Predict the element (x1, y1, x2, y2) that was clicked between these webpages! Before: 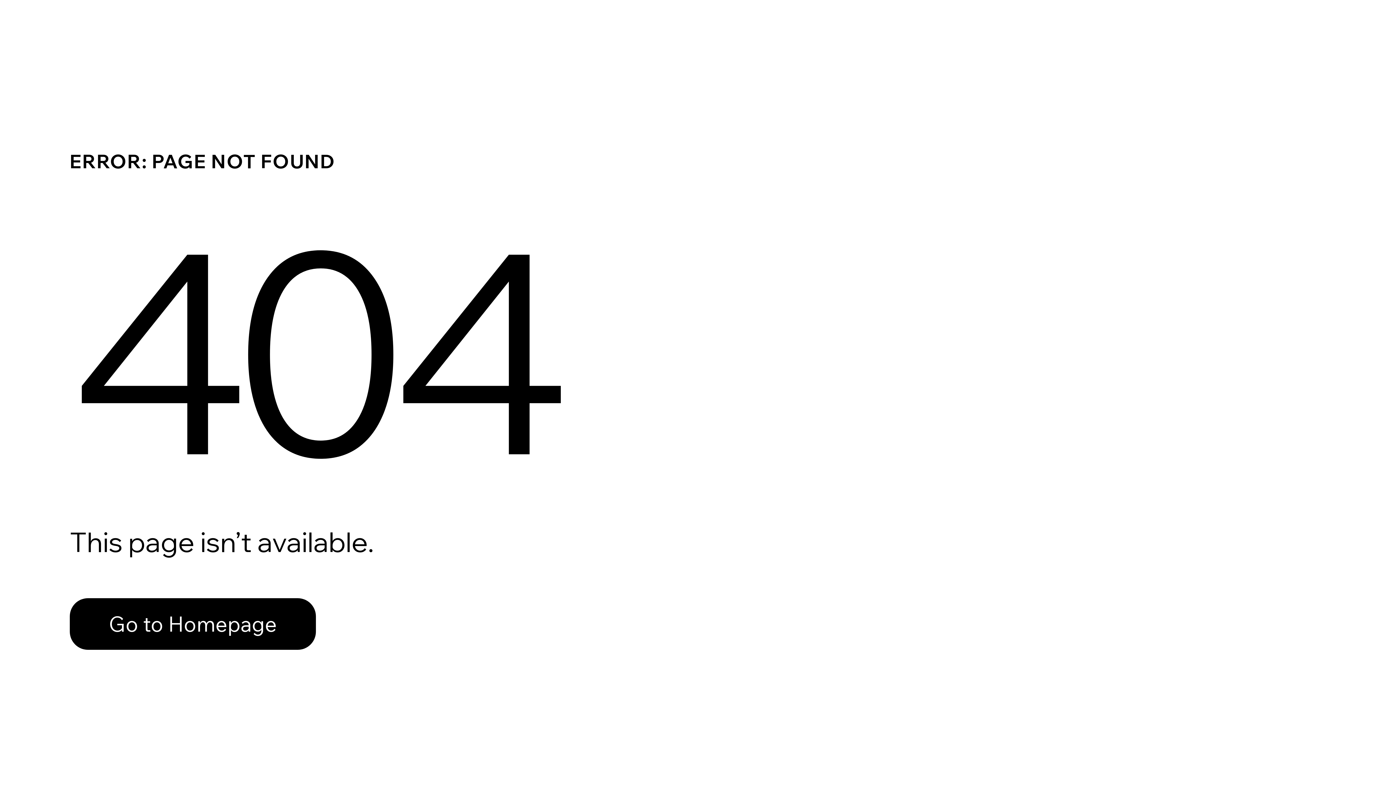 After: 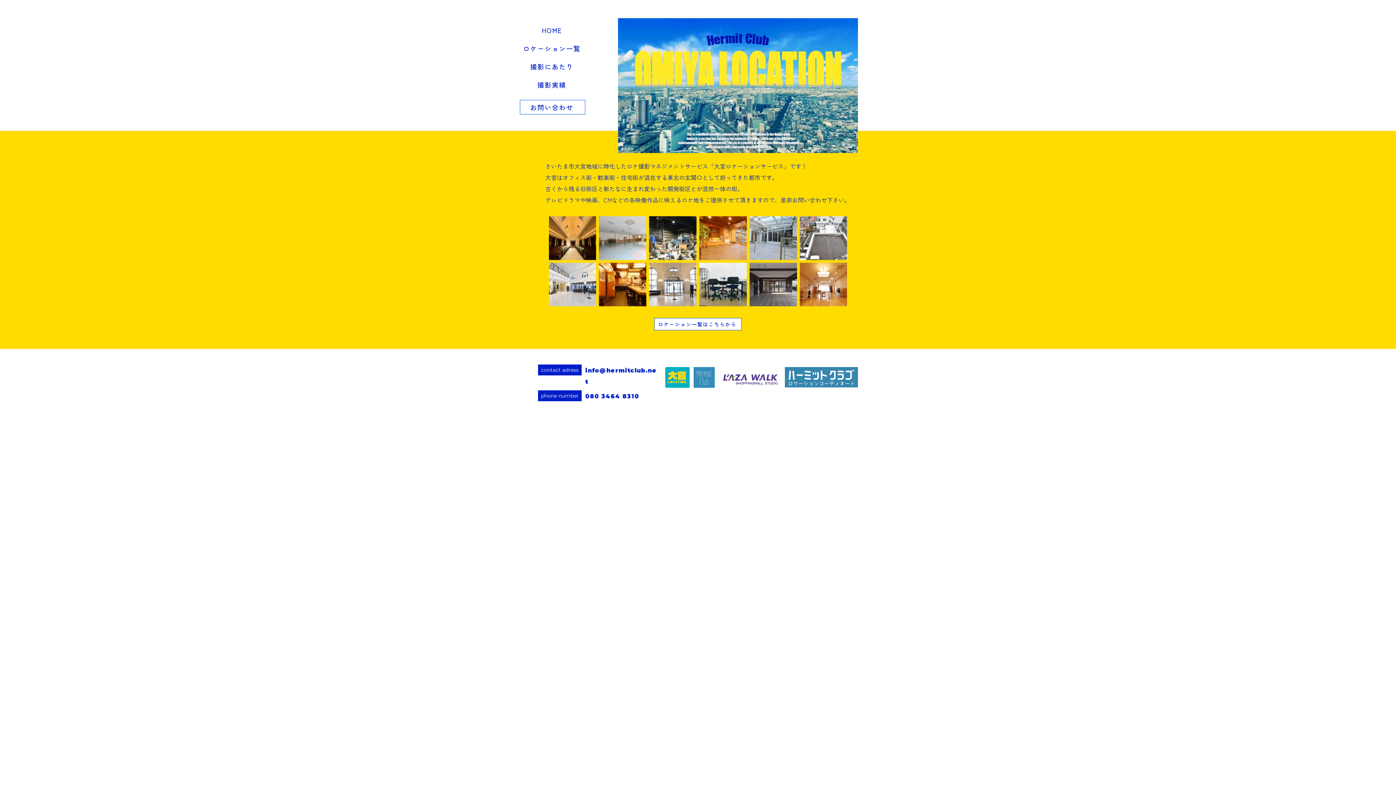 Action: bbox: (69, 598, 316, 650) label: Go to Homepage